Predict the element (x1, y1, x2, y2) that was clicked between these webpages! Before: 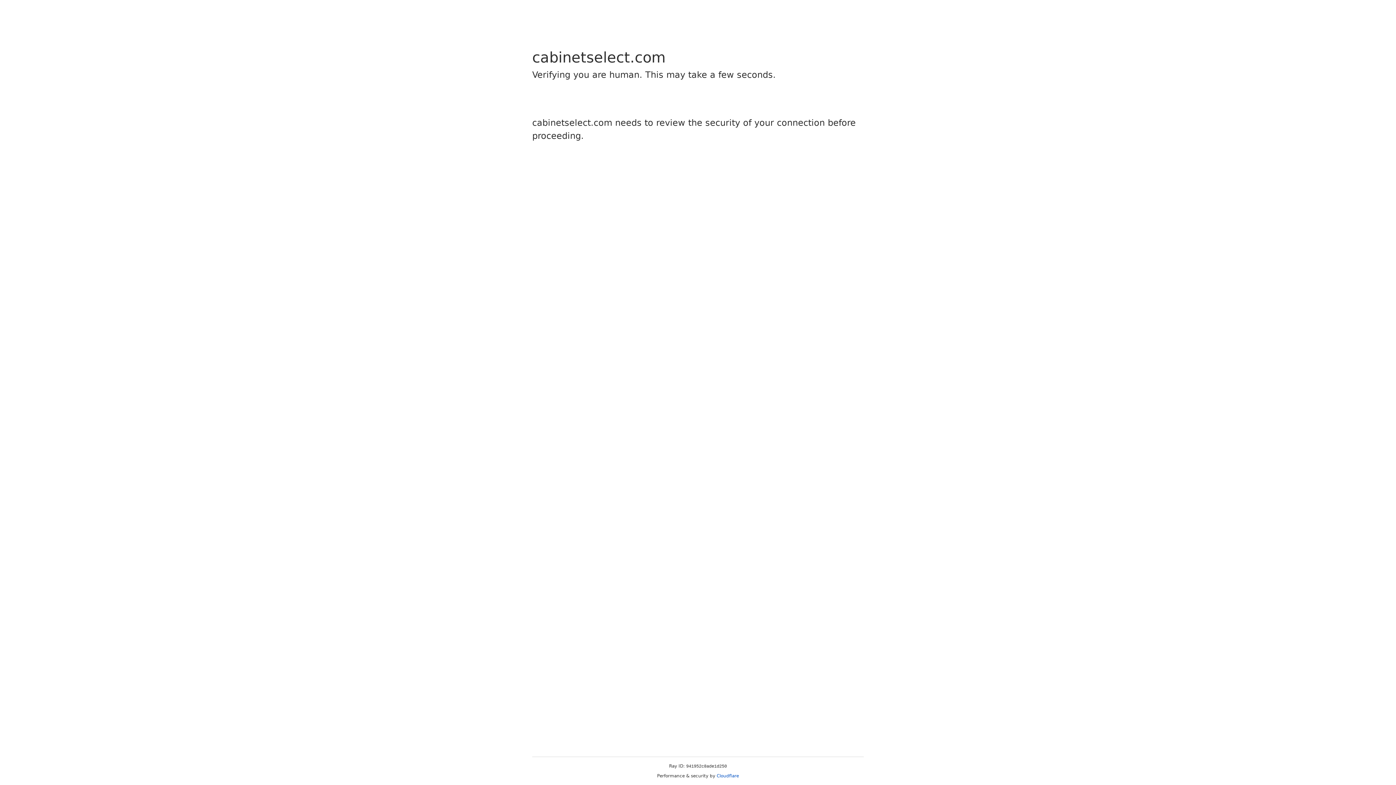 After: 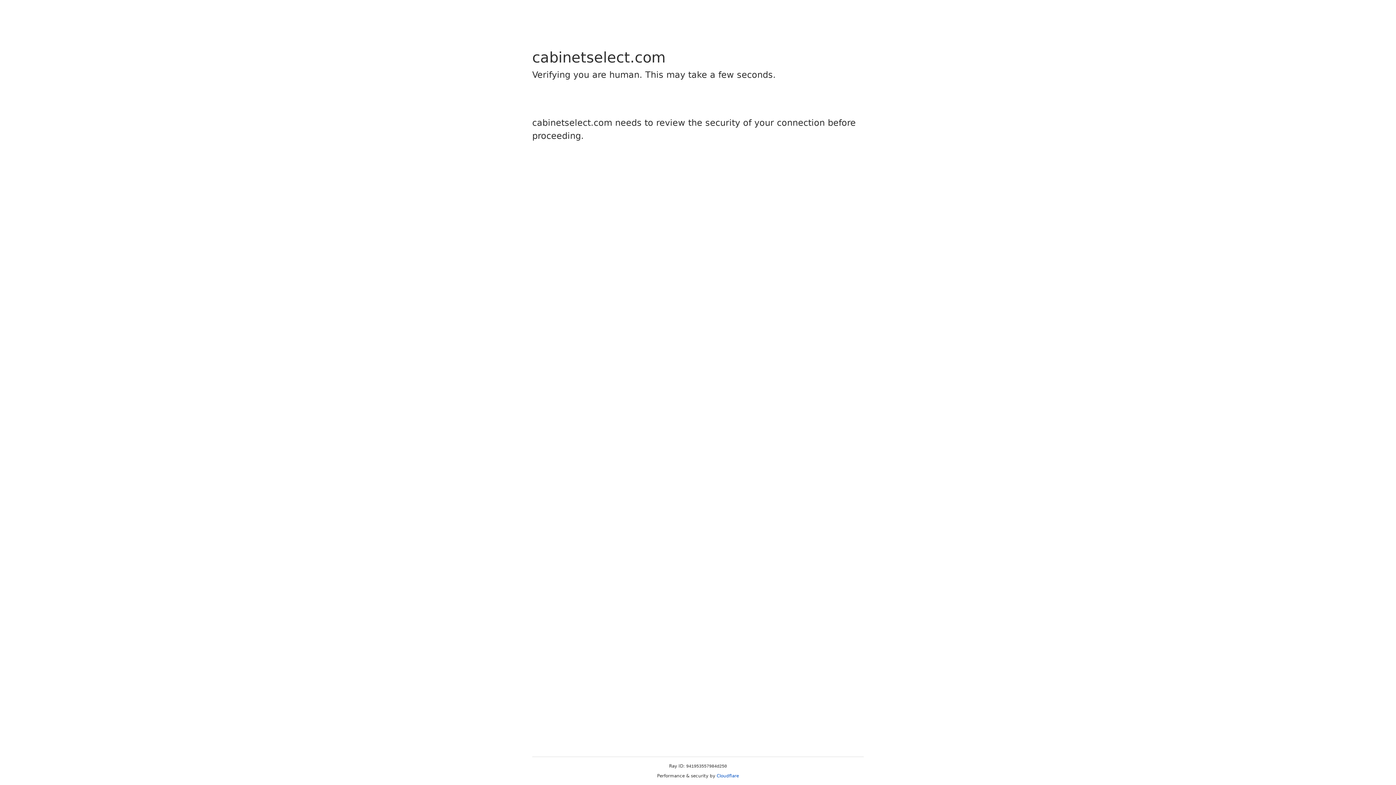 Action: bbox: (716, 773, 739, 778) label: Cloudflare